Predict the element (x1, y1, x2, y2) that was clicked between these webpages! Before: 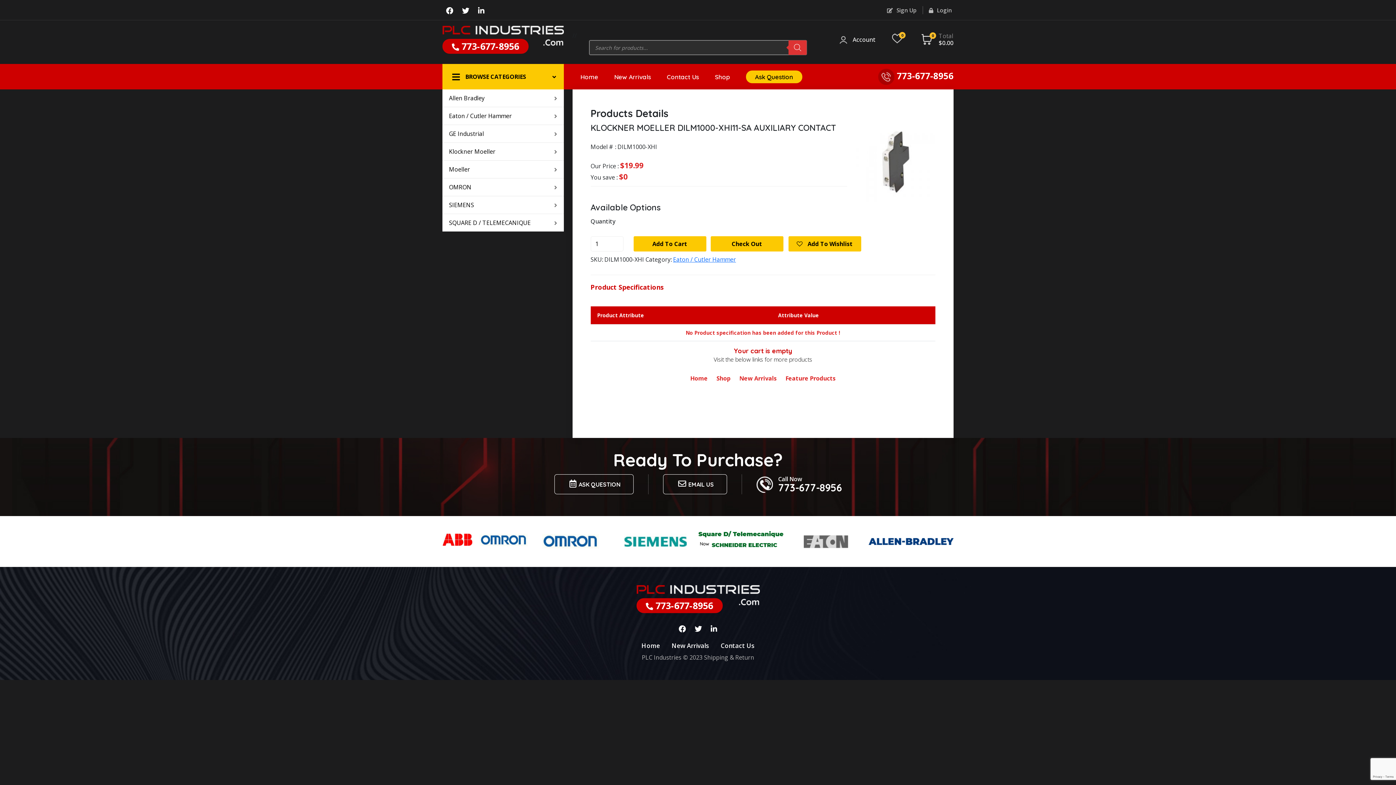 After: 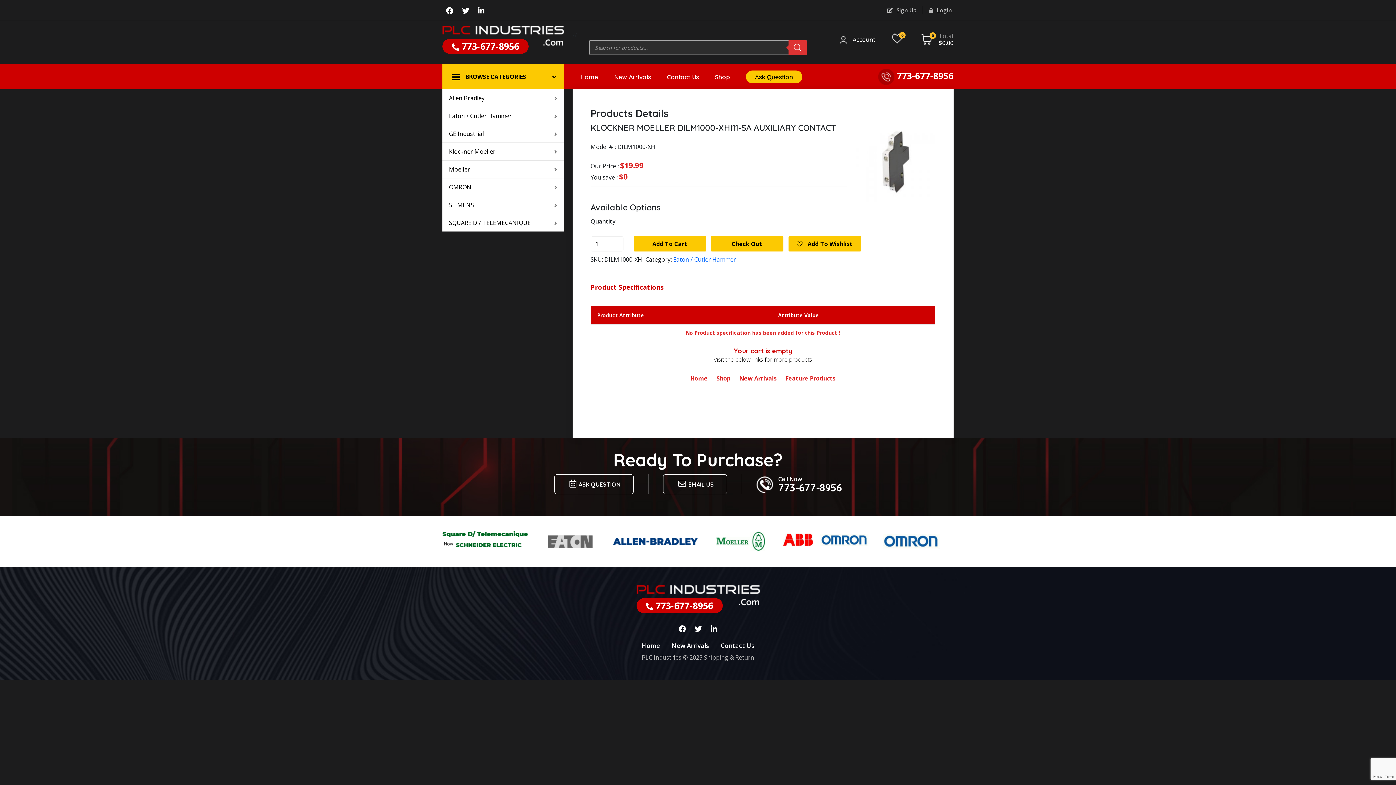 Action: bbox: (442, 38, 528, 53) label:  773-677-8956